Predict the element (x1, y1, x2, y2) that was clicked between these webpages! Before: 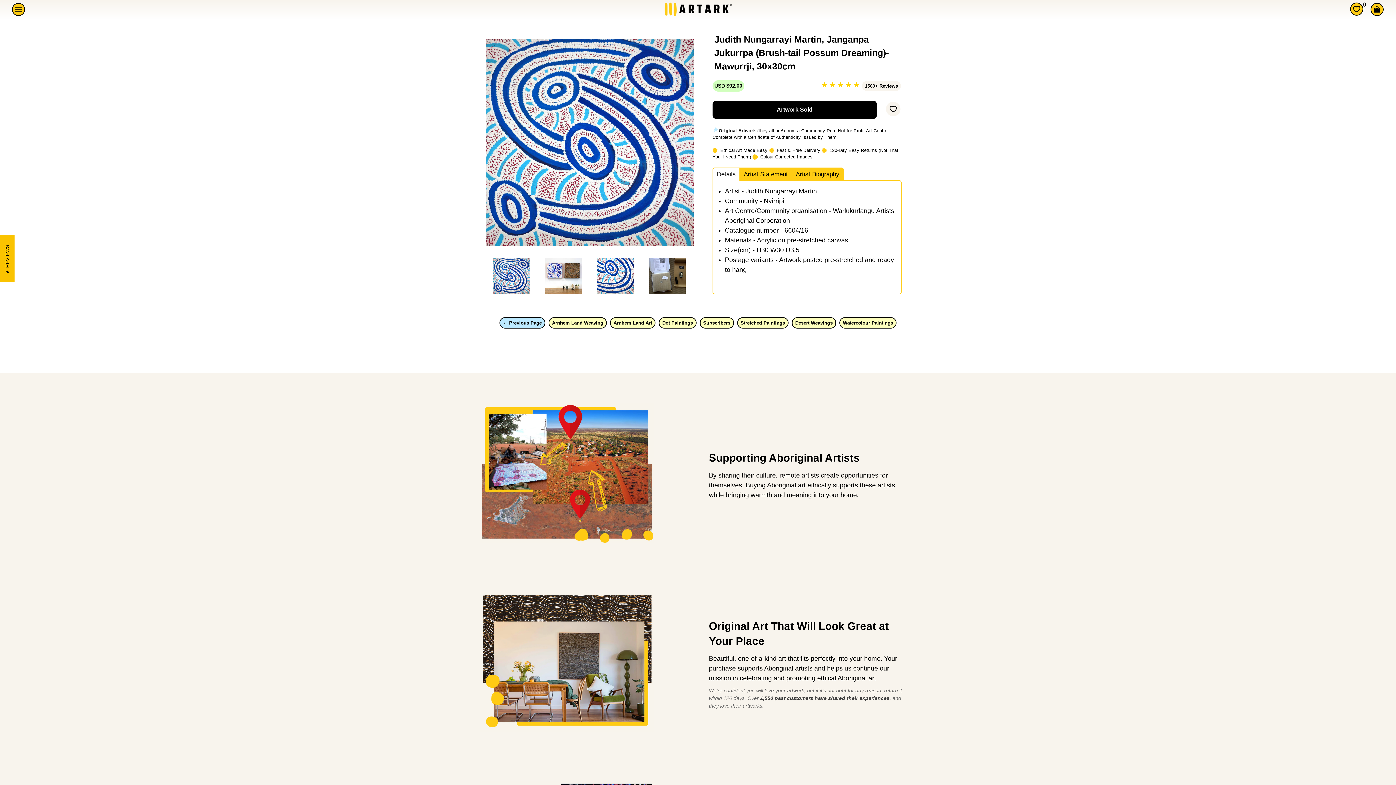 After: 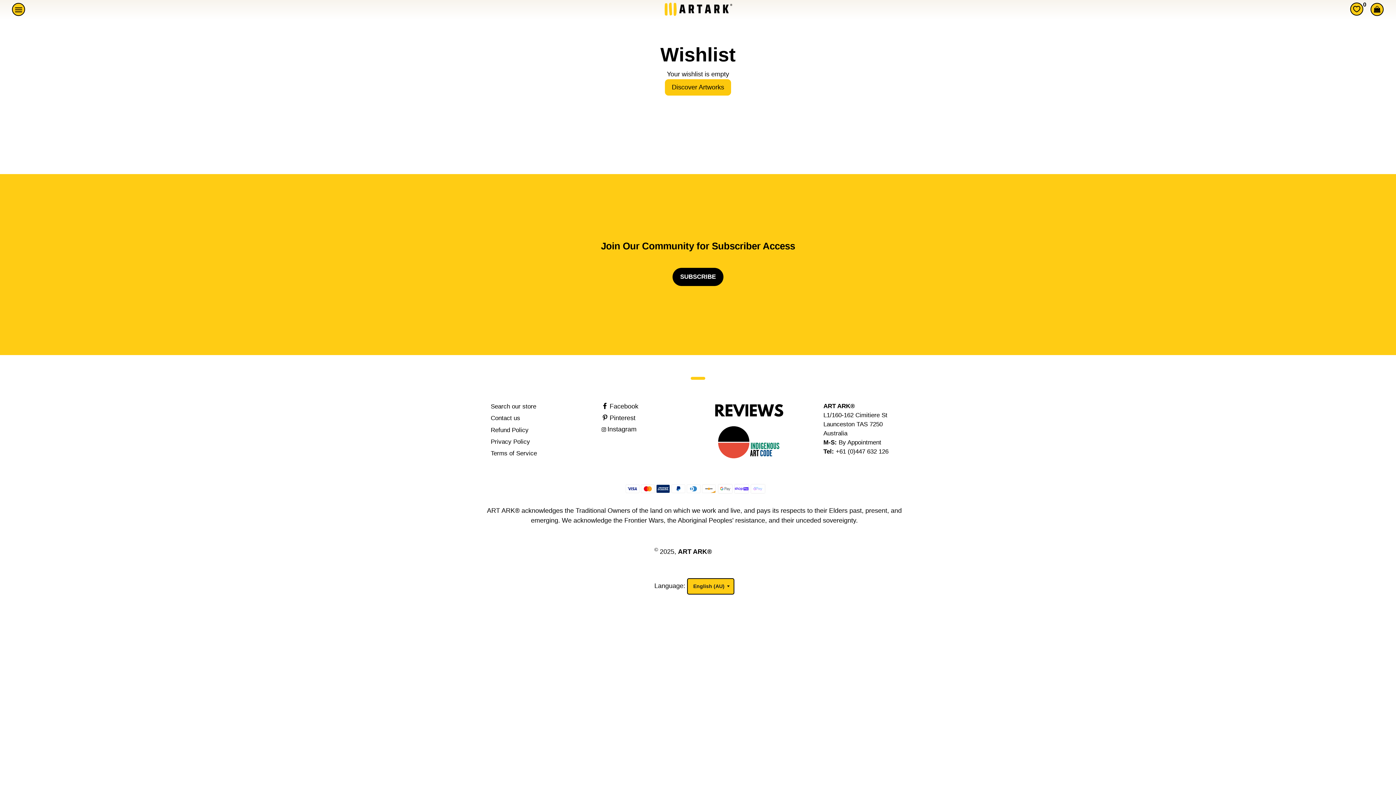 Action: bbox: (1350, 2, 1363, 15) label: Wishlist